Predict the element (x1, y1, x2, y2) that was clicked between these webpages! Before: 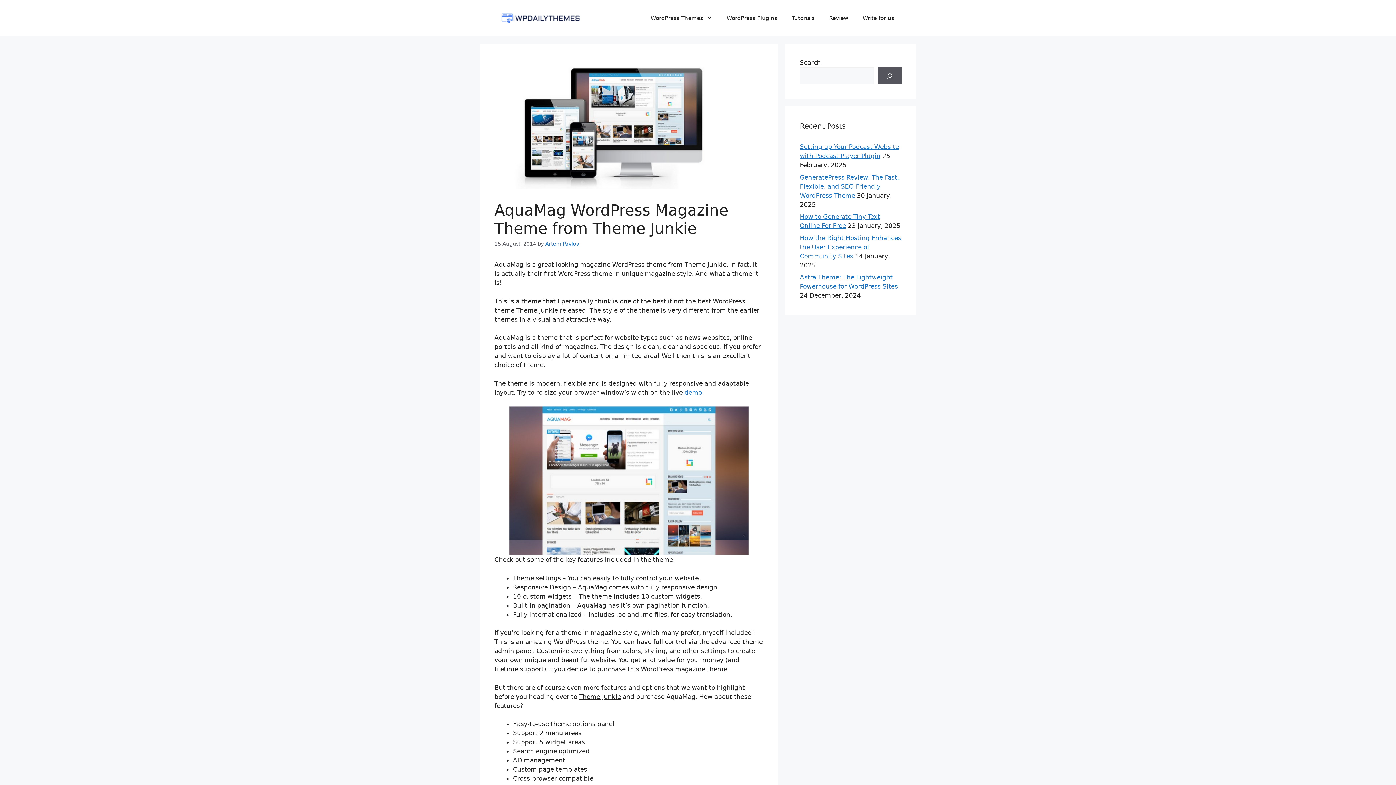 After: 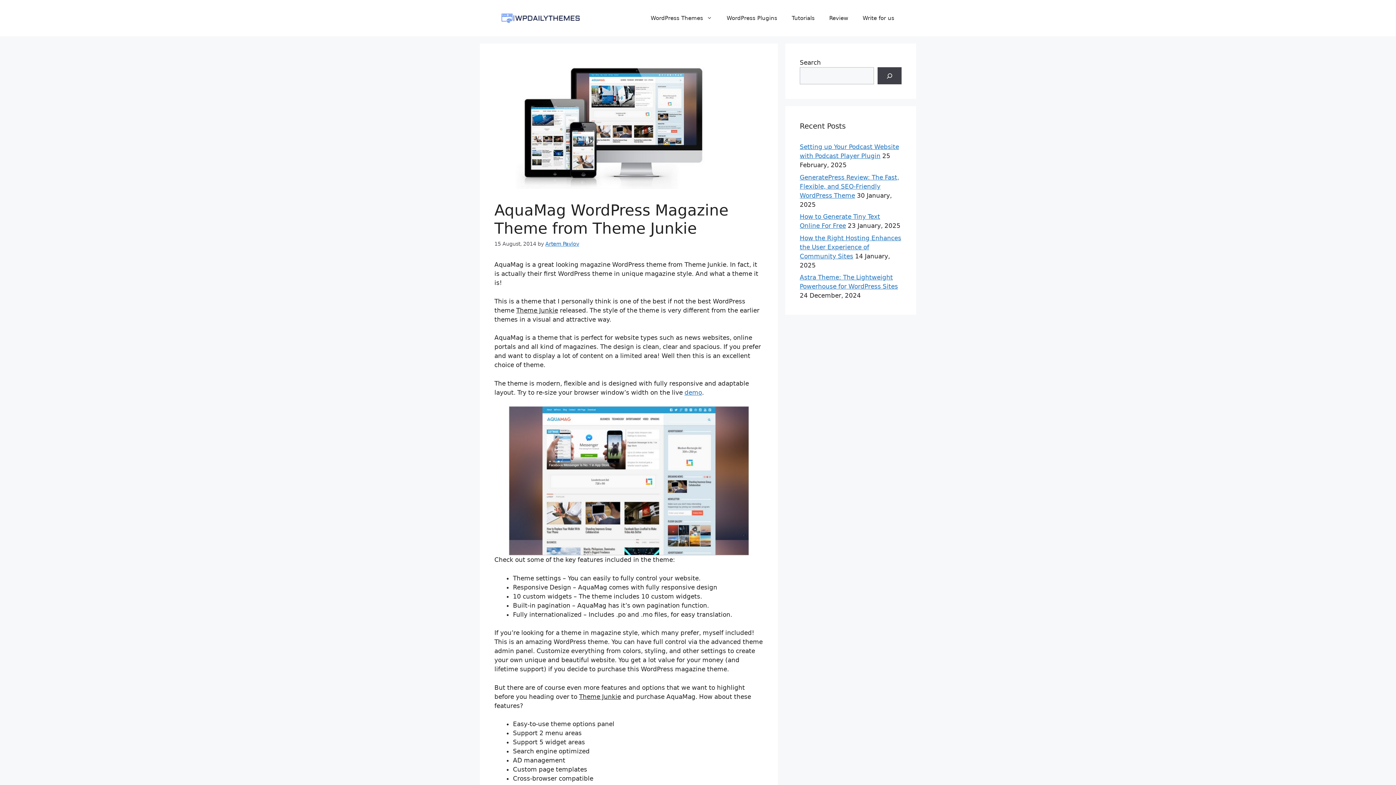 Action: label: Search bbox: (877, 67, 901, 84)